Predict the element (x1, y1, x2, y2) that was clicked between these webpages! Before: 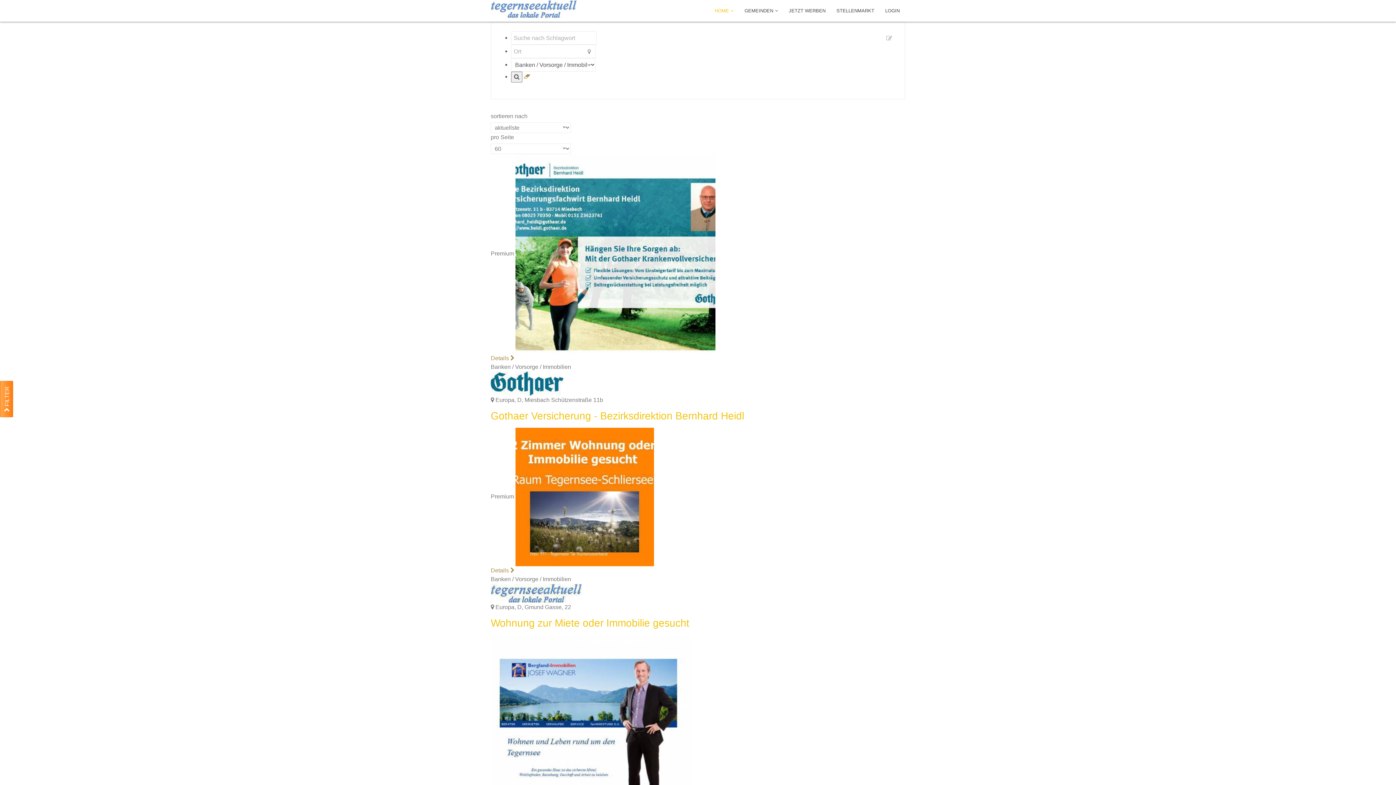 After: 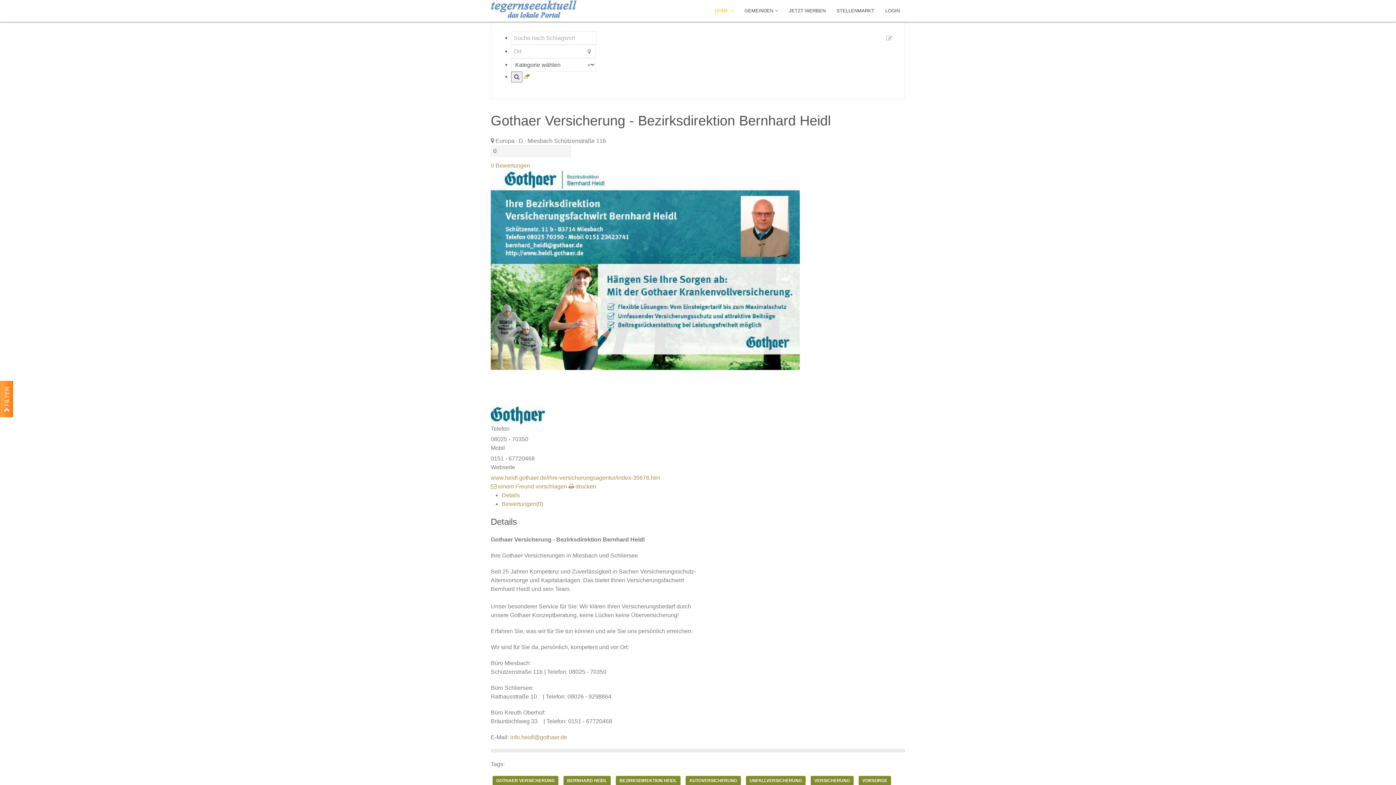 Action: bbox: (515, 250, 715, 256)